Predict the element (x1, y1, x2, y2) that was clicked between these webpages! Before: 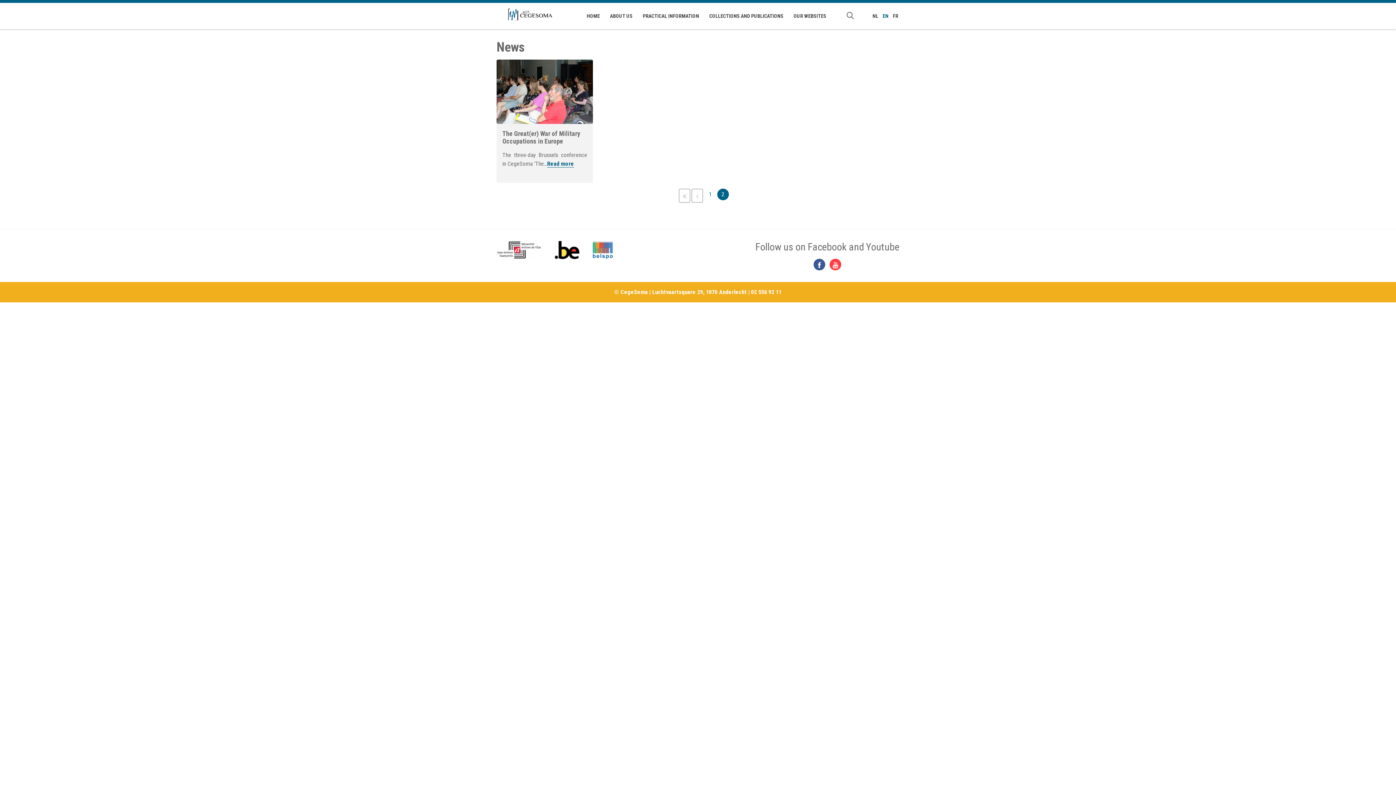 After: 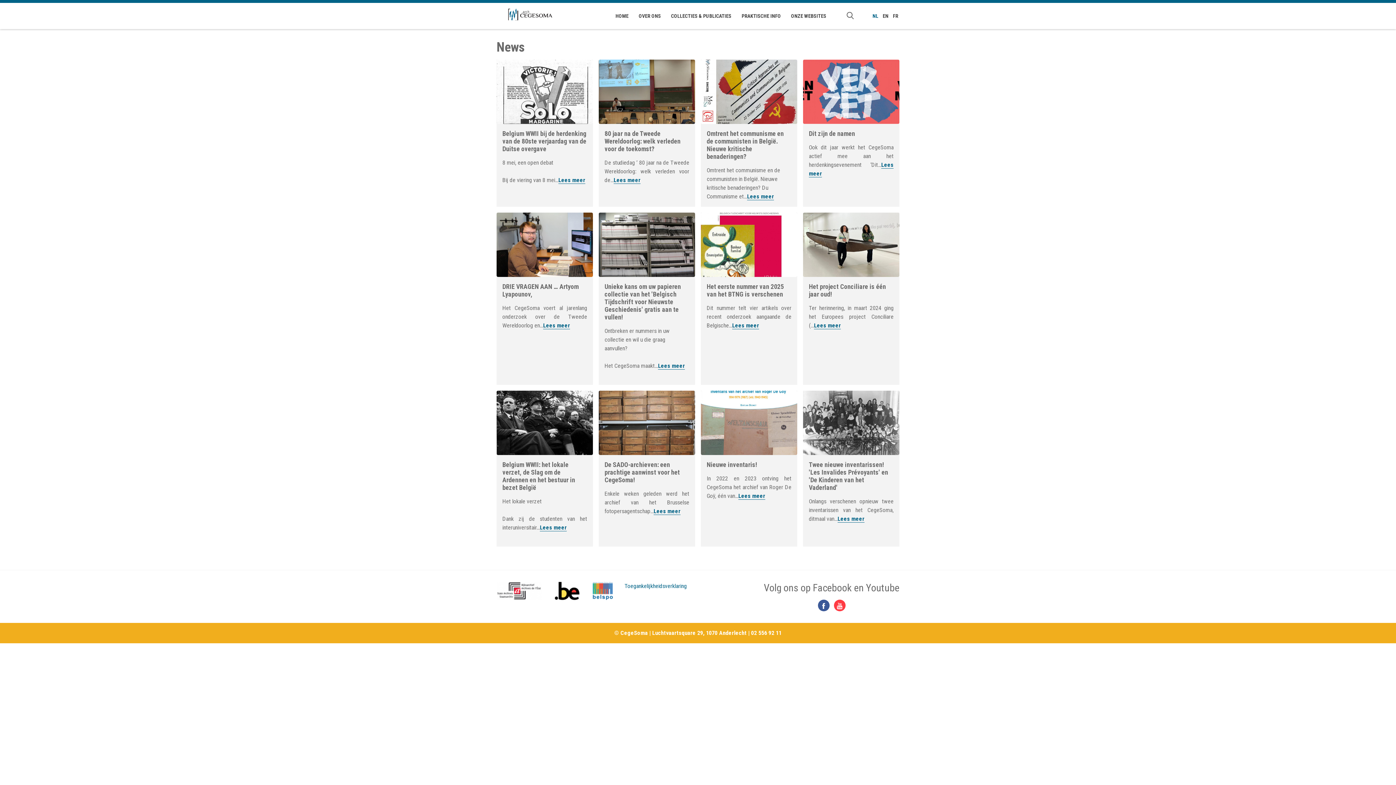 Action: bbox: (872, 13, 878, 18) label: NL